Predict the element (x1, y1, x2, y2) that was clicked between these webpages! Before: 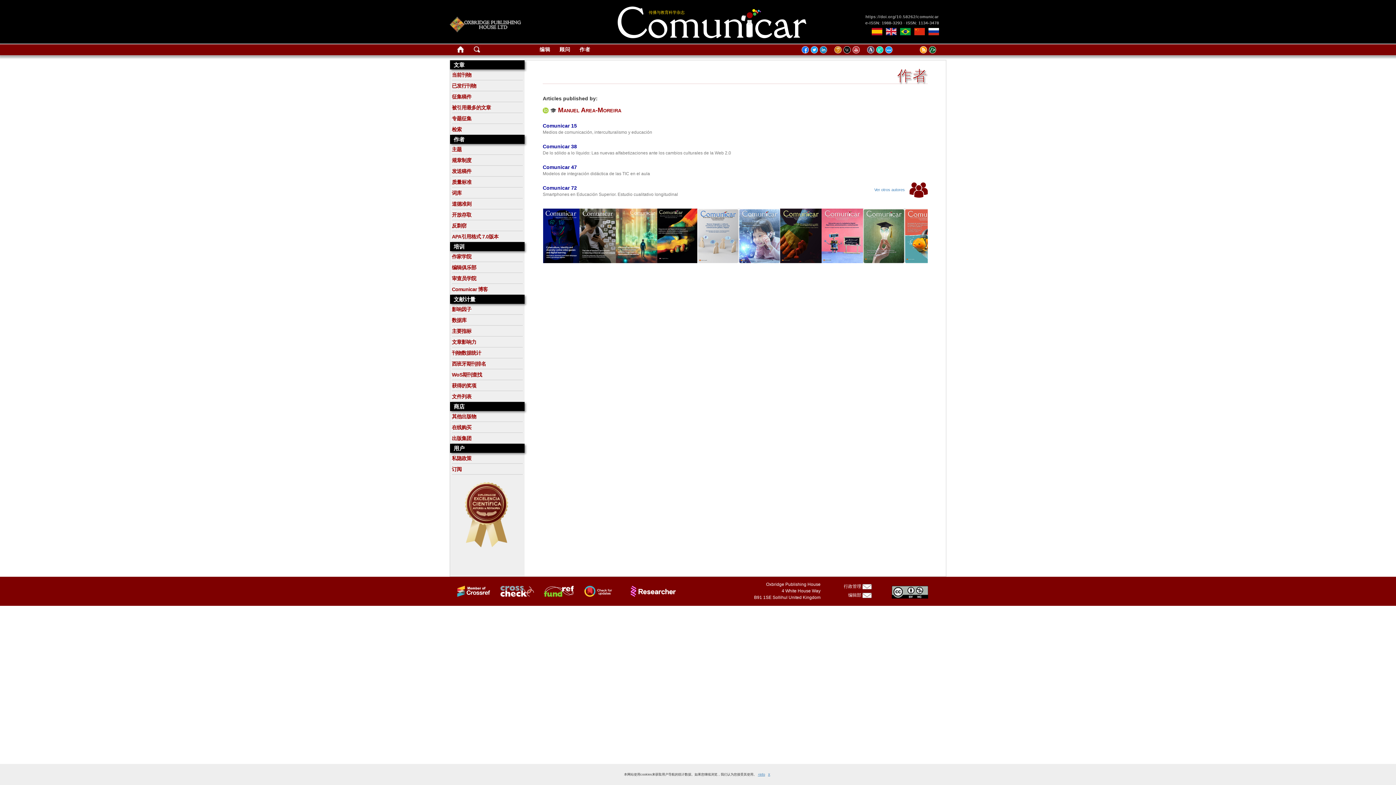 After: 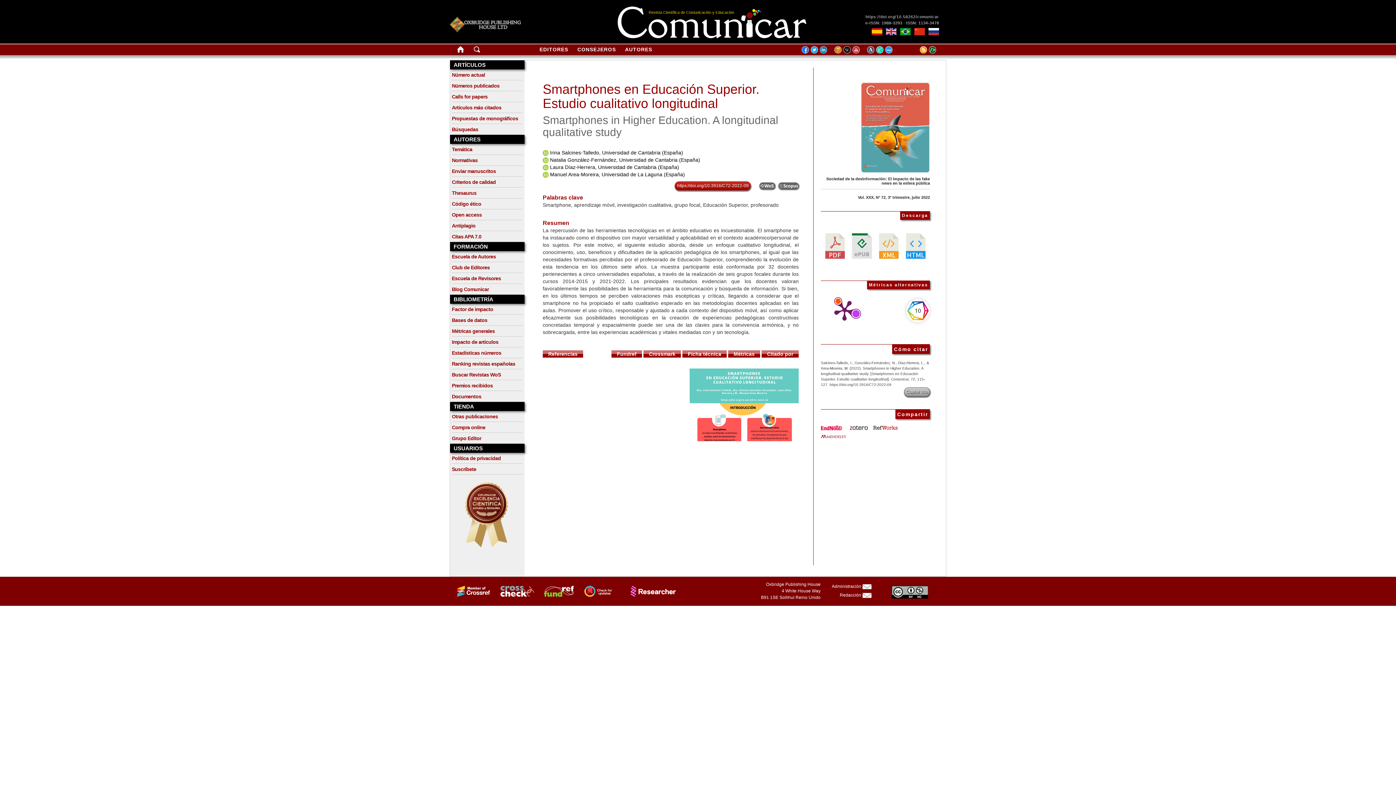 Action: bbox: (542, 192, 678, 197) label: Smartphones en Educación Superior. Estudio cualitativo longitudinal